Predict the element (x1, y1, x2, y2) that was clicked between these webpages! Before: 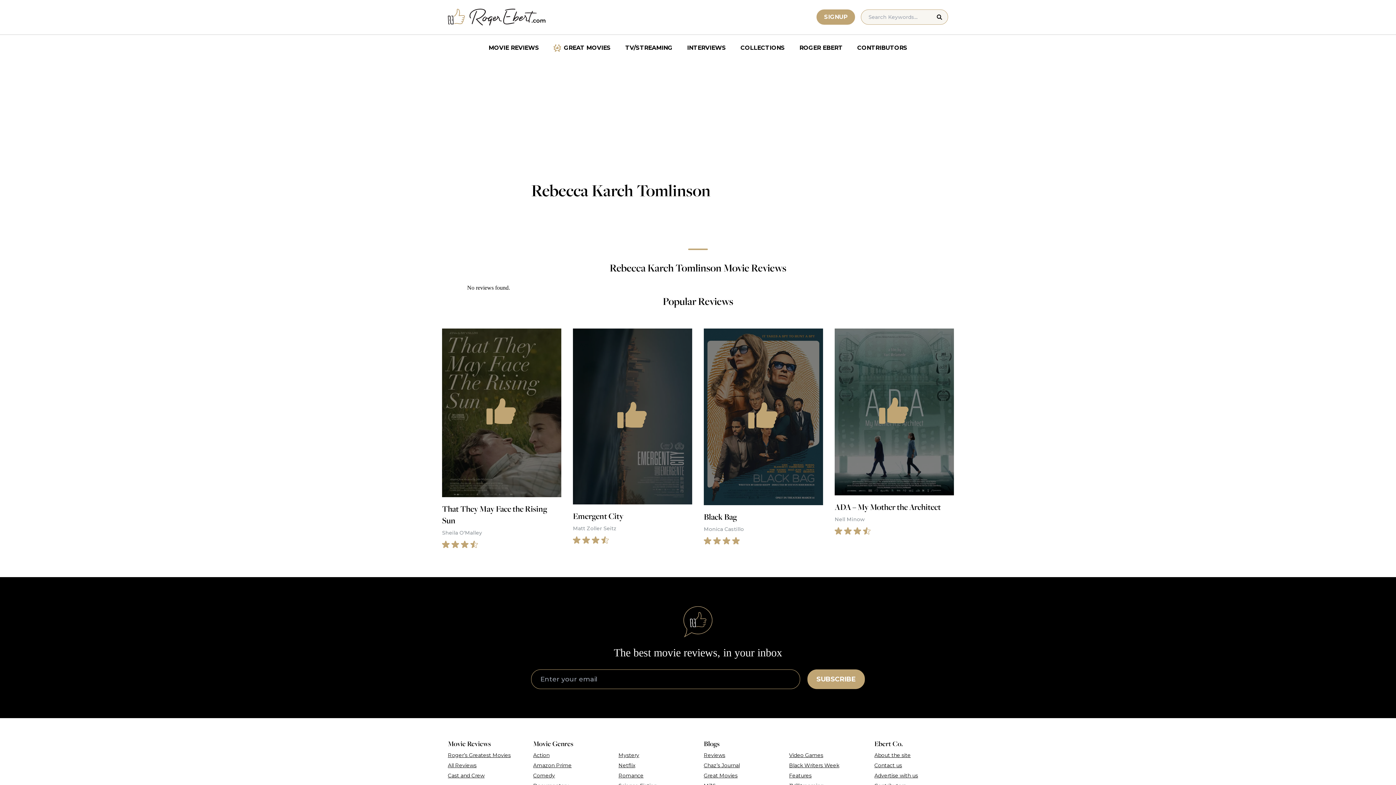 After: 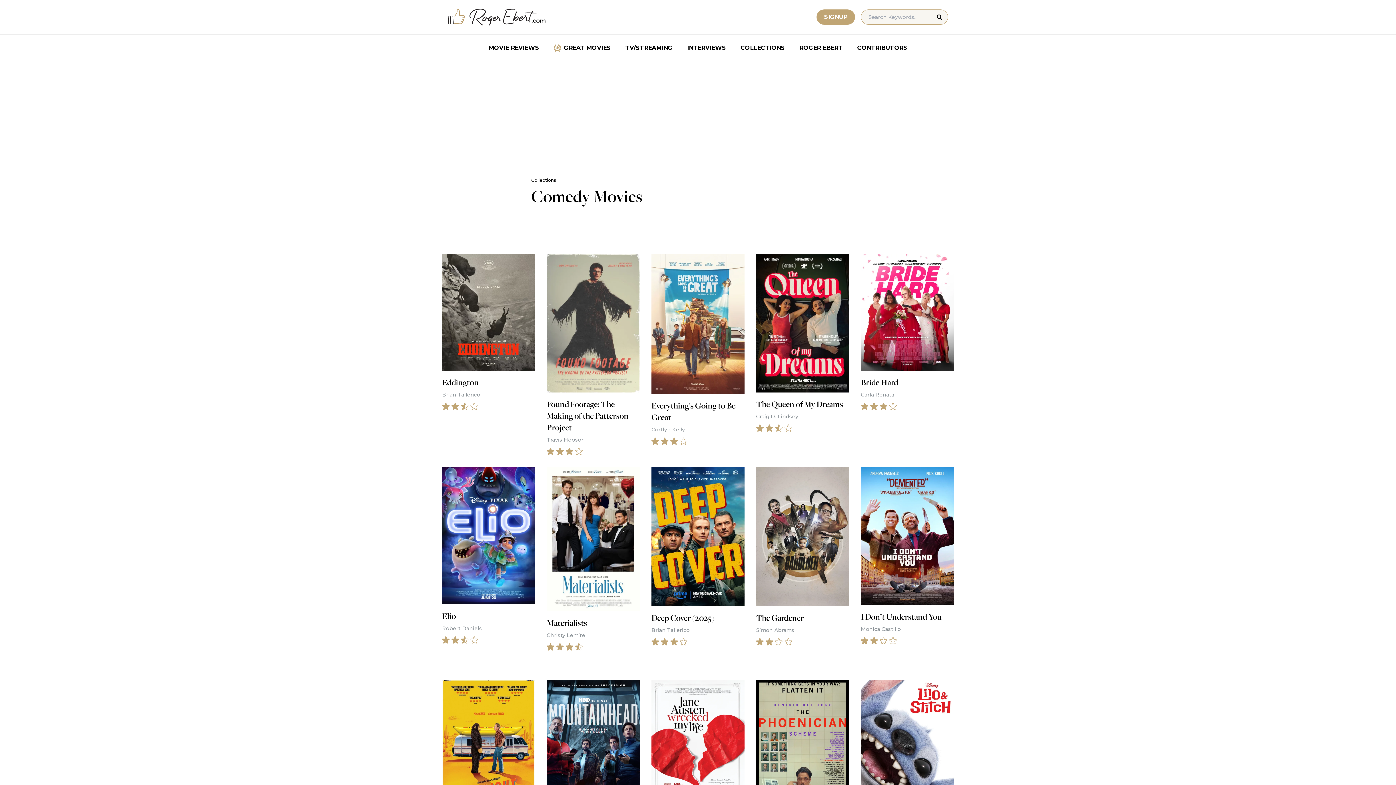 Action: label: Comedy bbox: (533, 772, 555, 779)